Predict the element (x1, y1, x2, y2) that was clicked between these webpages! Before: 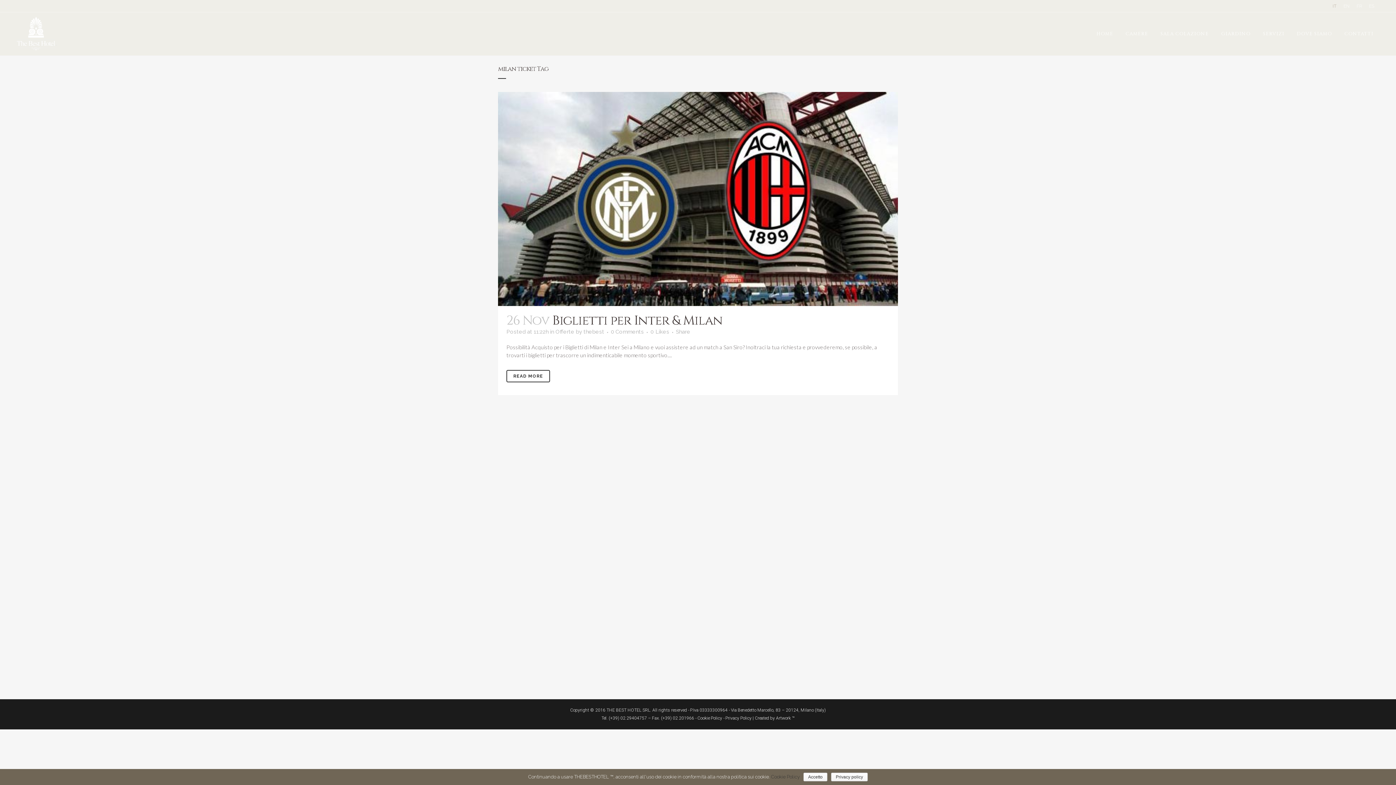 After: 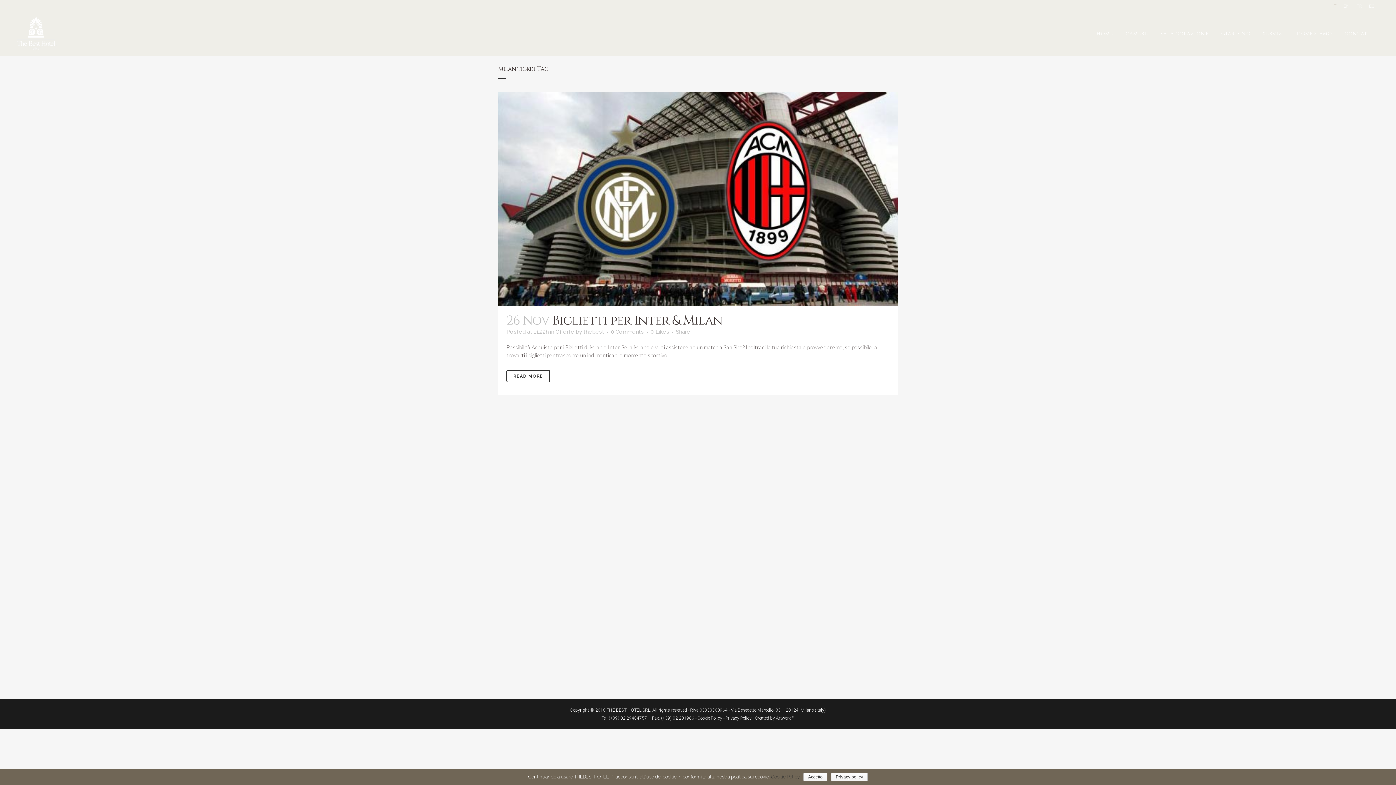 Action: bbox: (1329, 0, 1340, 12) label: IT